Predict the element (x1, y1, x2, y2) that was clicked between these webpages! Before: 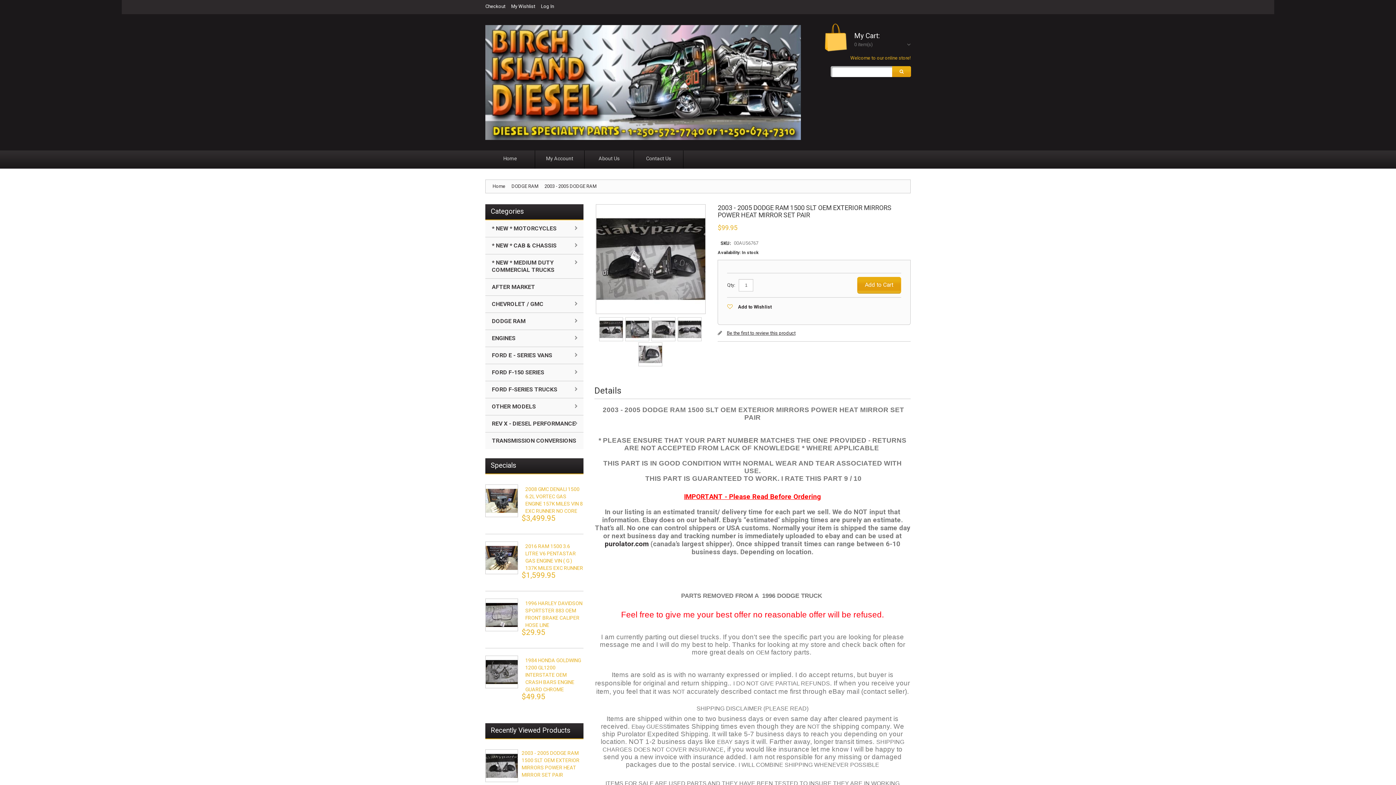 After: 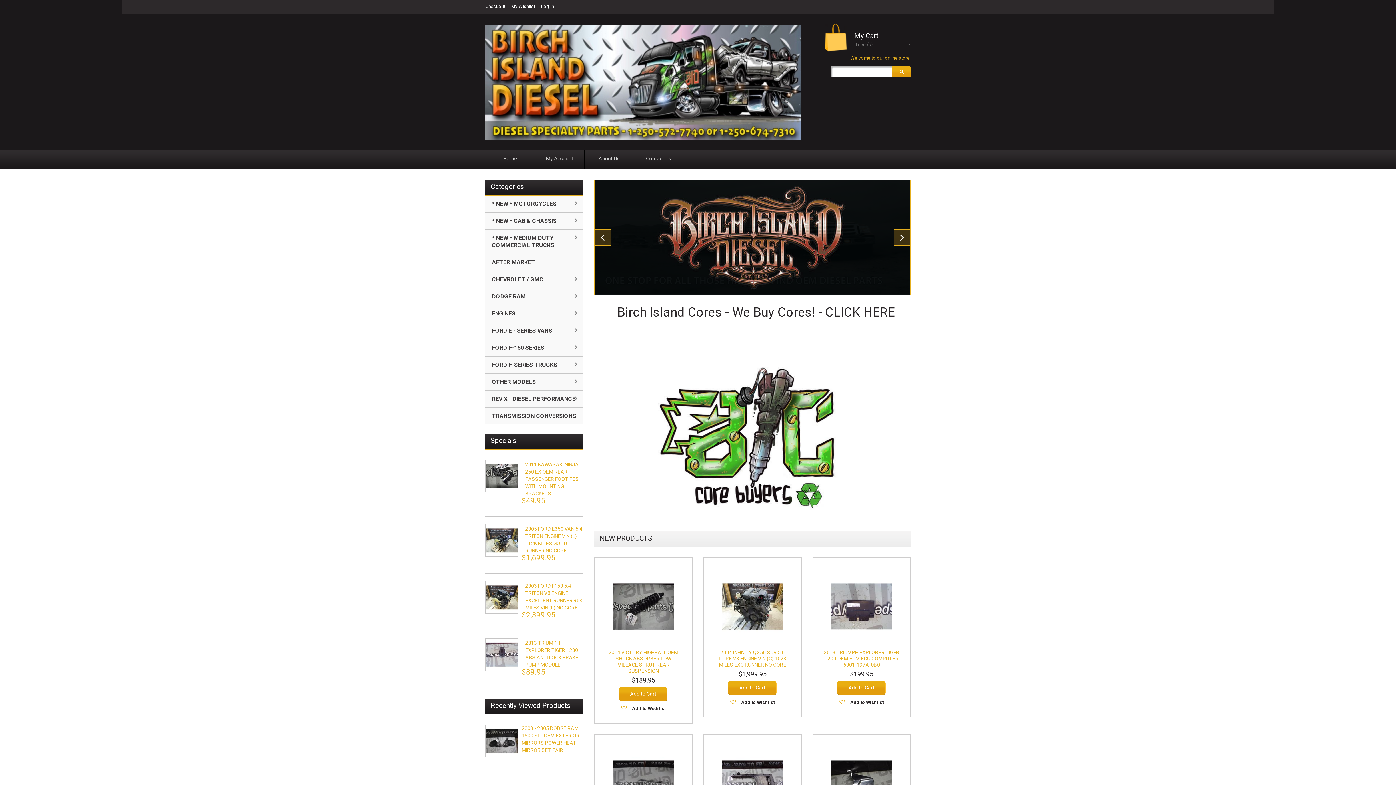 Action: label: DIESEL SPECIALTY PARTS ( BIRCH ISLAND DIESEL ) bbox: (485, 25, 801, 140)